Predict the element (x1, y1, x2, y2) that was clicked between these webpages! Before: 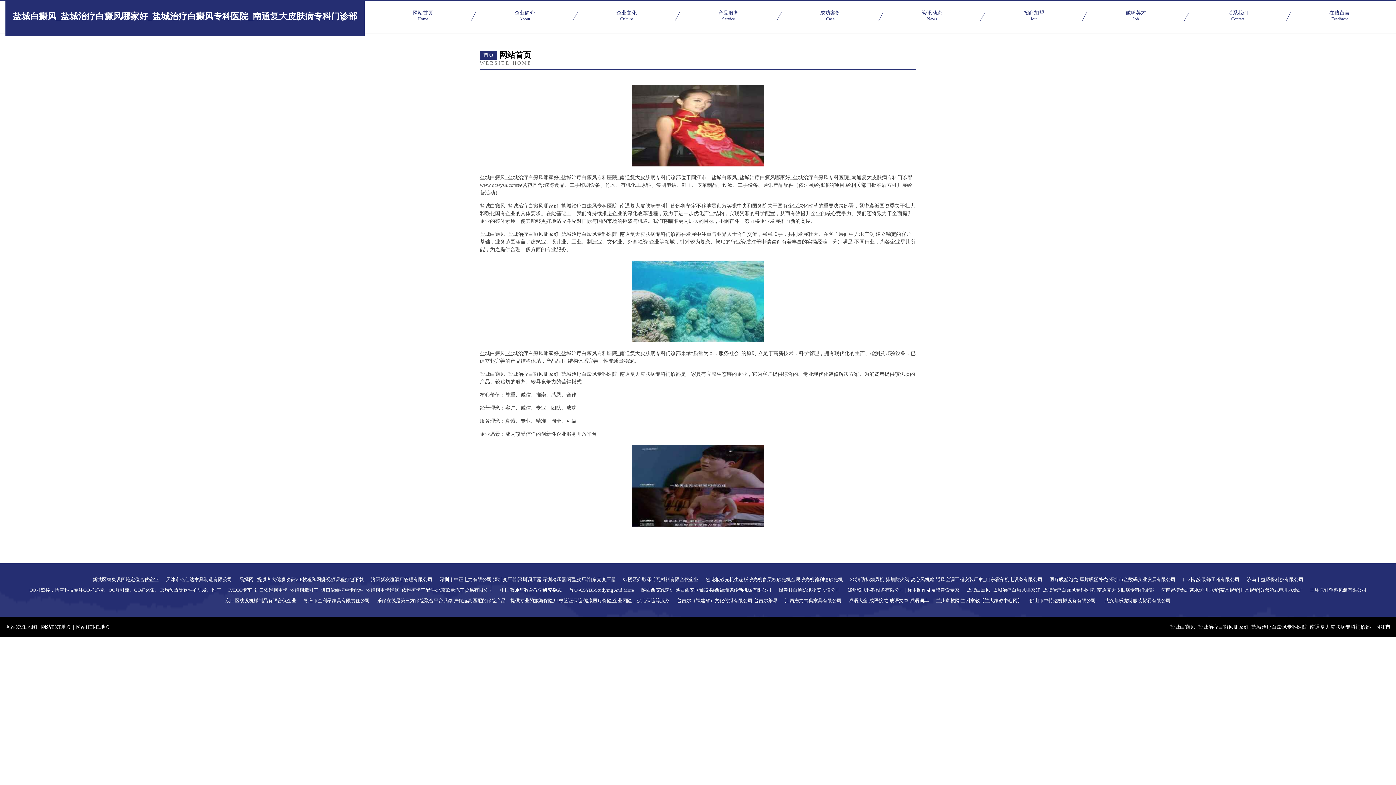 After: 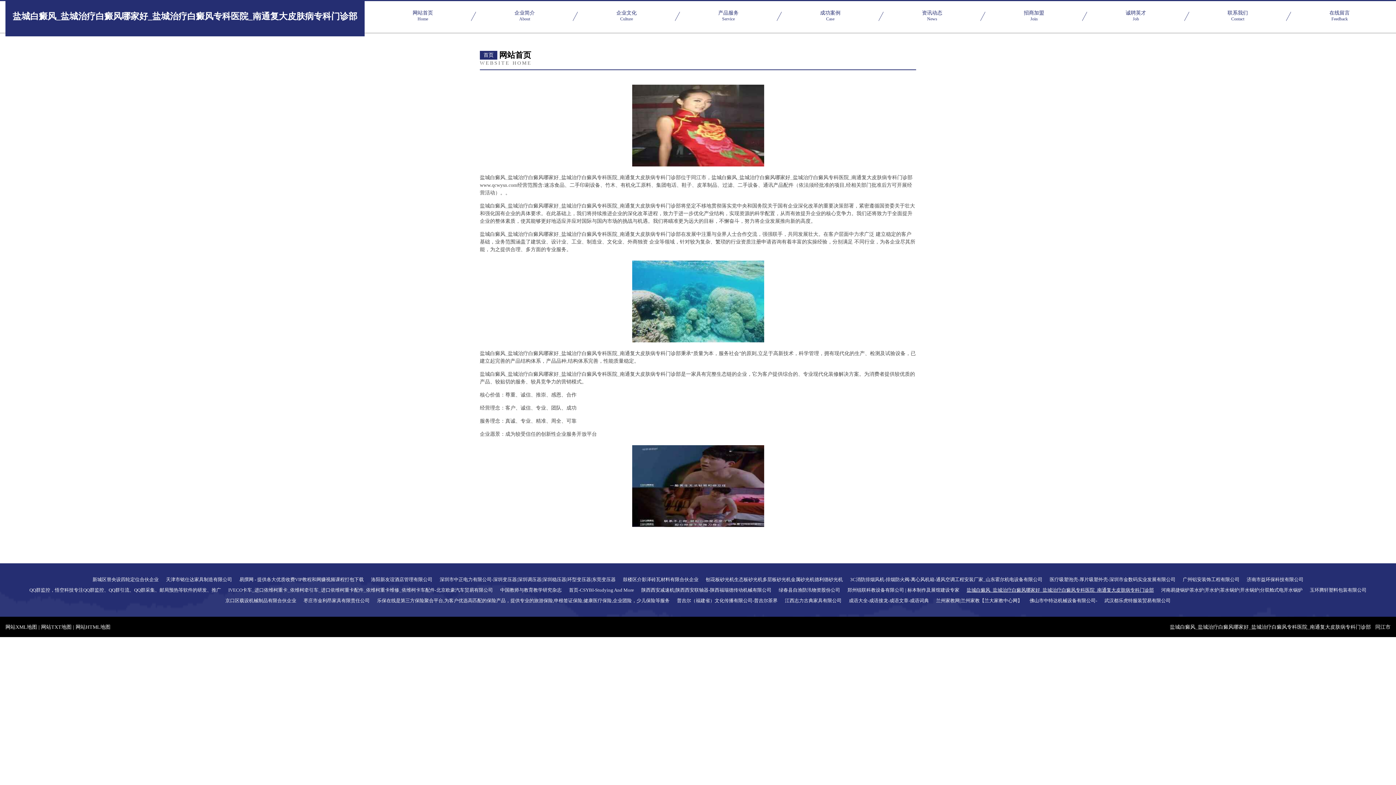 Action: label: 盐城白癜风_盐城治疗白癜风哪家好_盐城治疗白癜风专科医院_南通复大皮肤病专科门诊部 bbox: (966, 588, 1154, 592)